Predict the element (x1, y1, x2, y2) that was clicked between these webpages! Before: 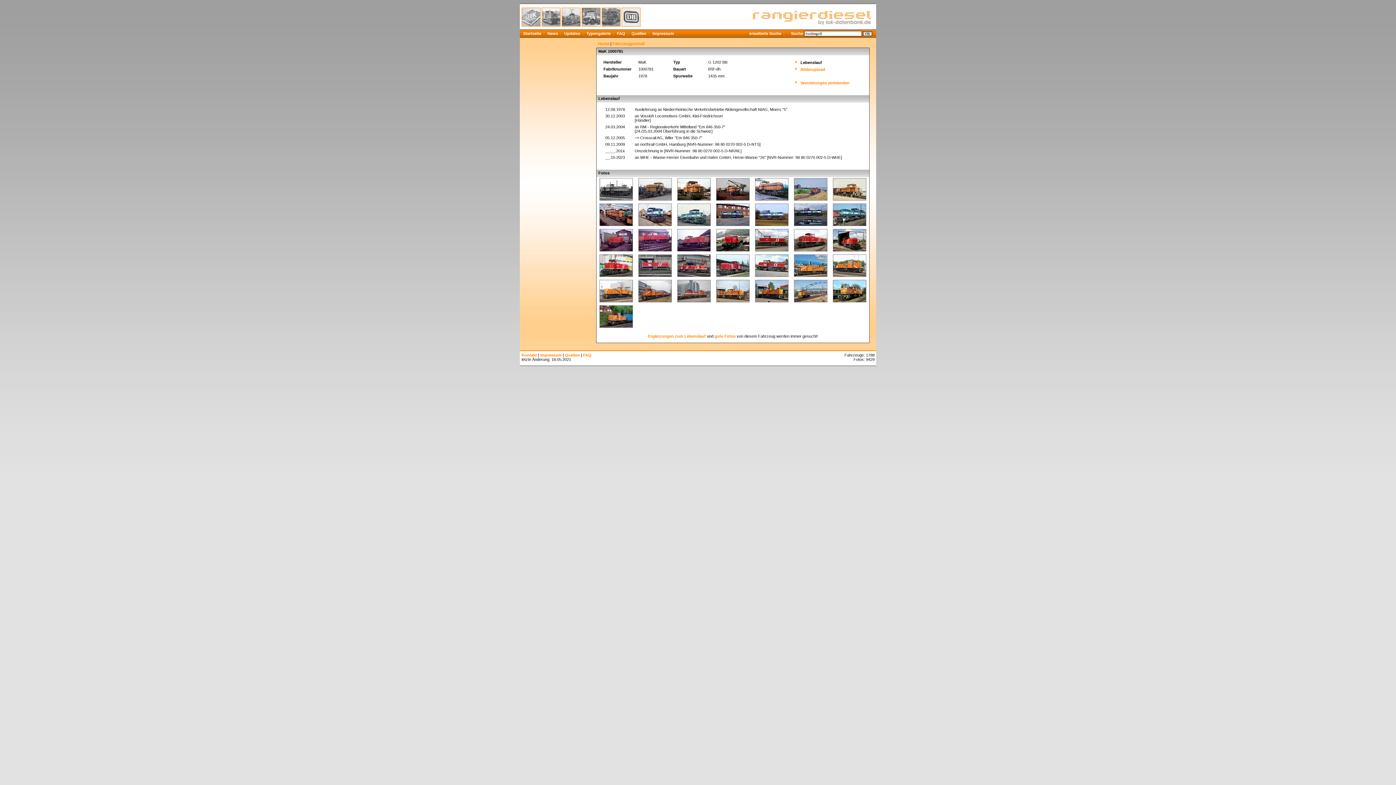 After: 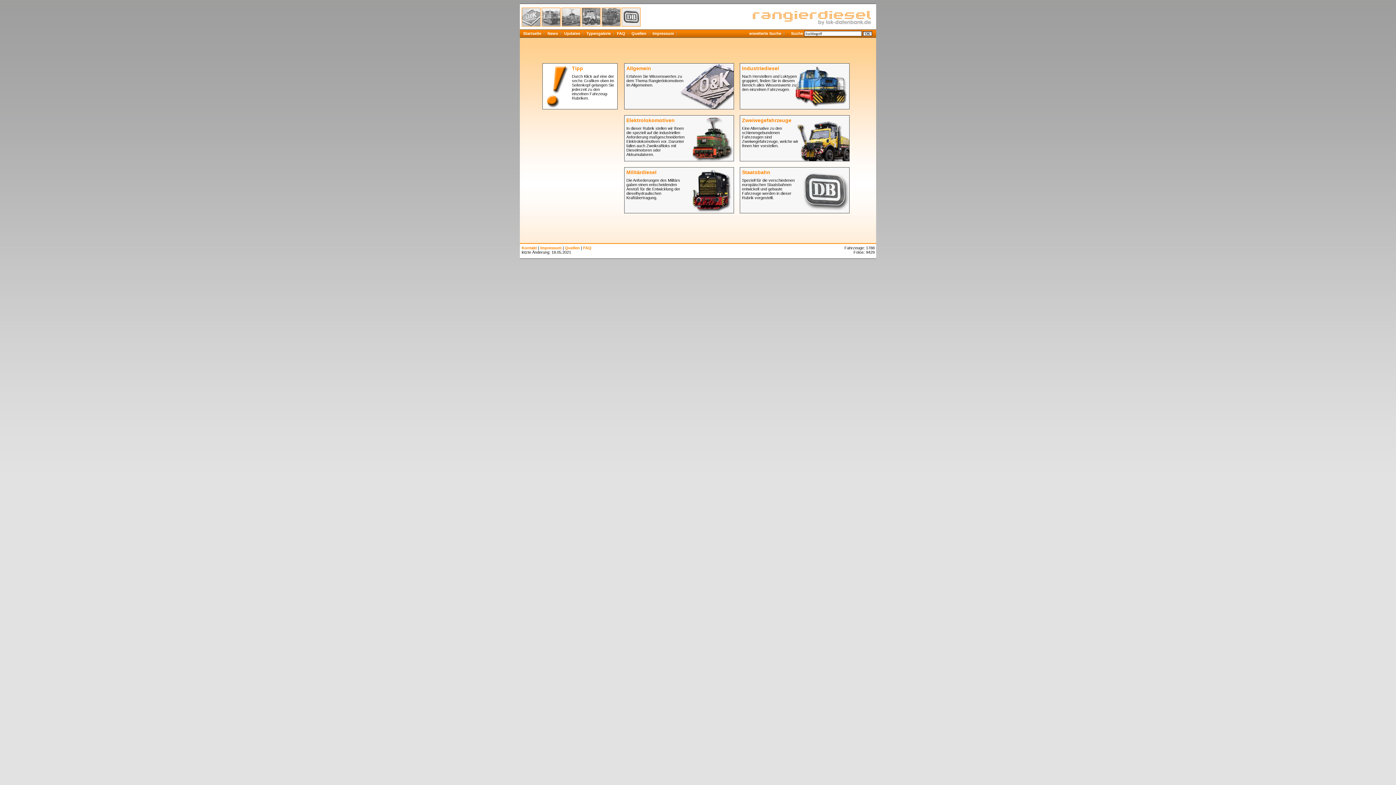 Action: bbox: (598, 41, 609, 45) label: Home